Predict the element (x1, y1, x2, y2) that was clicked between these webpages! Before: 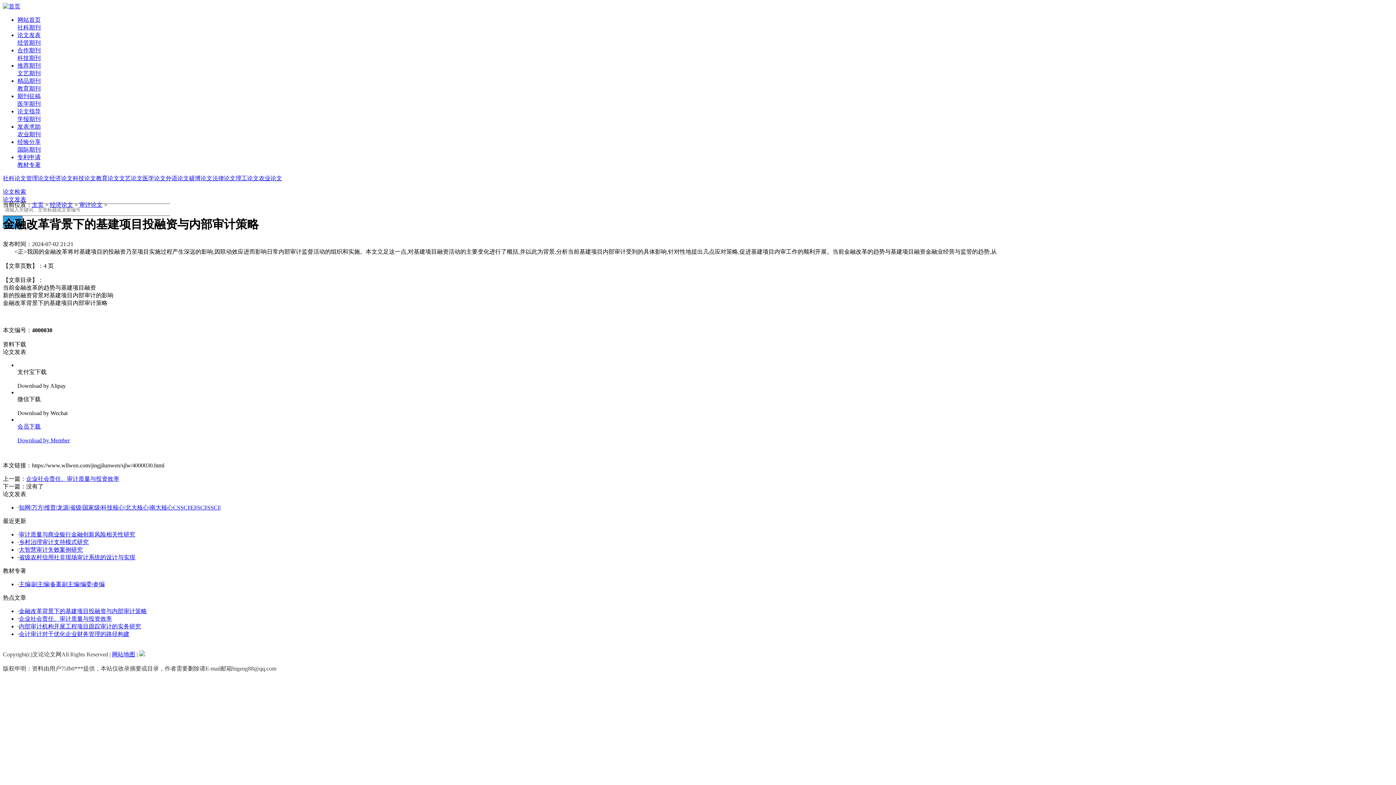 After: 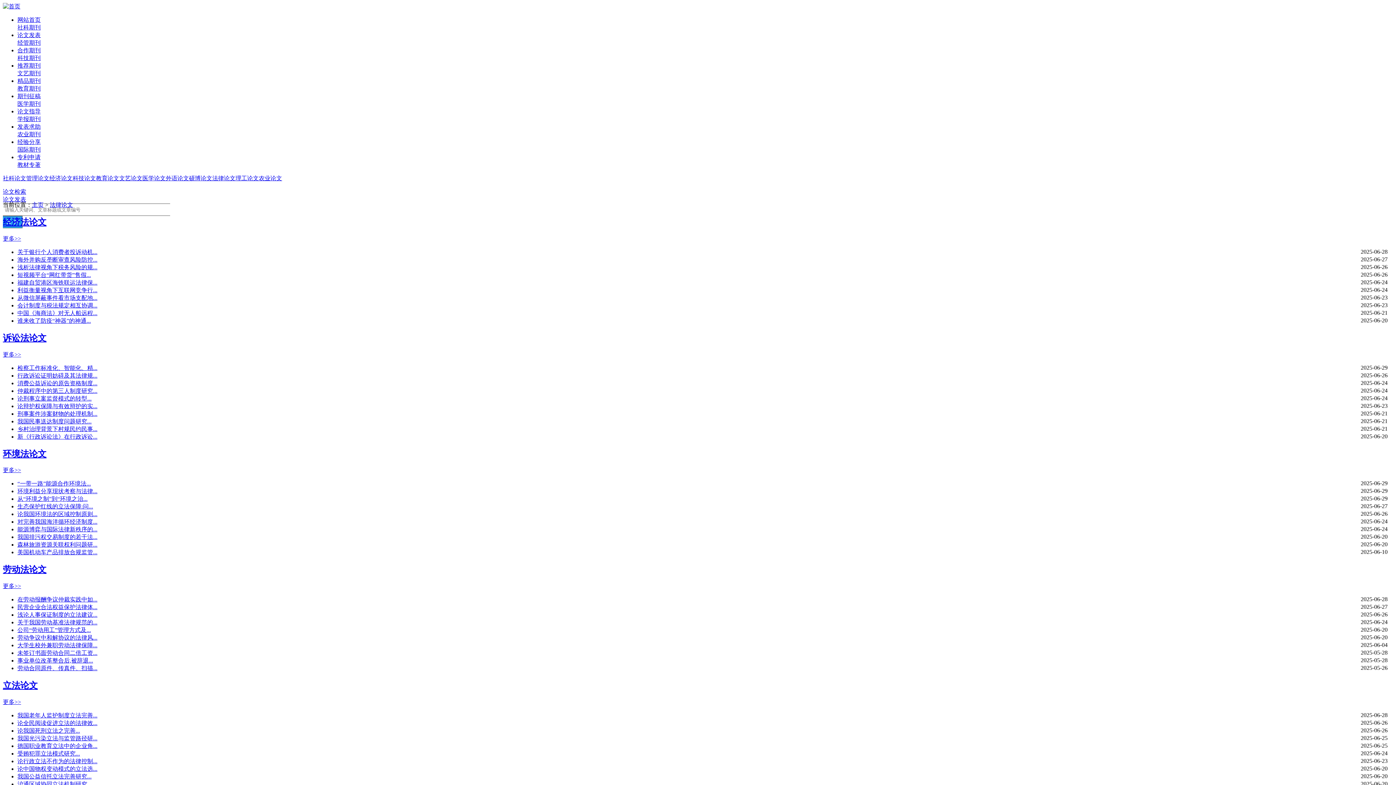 Action: bbox: (212, 175, 235, 181) label: 法律论文